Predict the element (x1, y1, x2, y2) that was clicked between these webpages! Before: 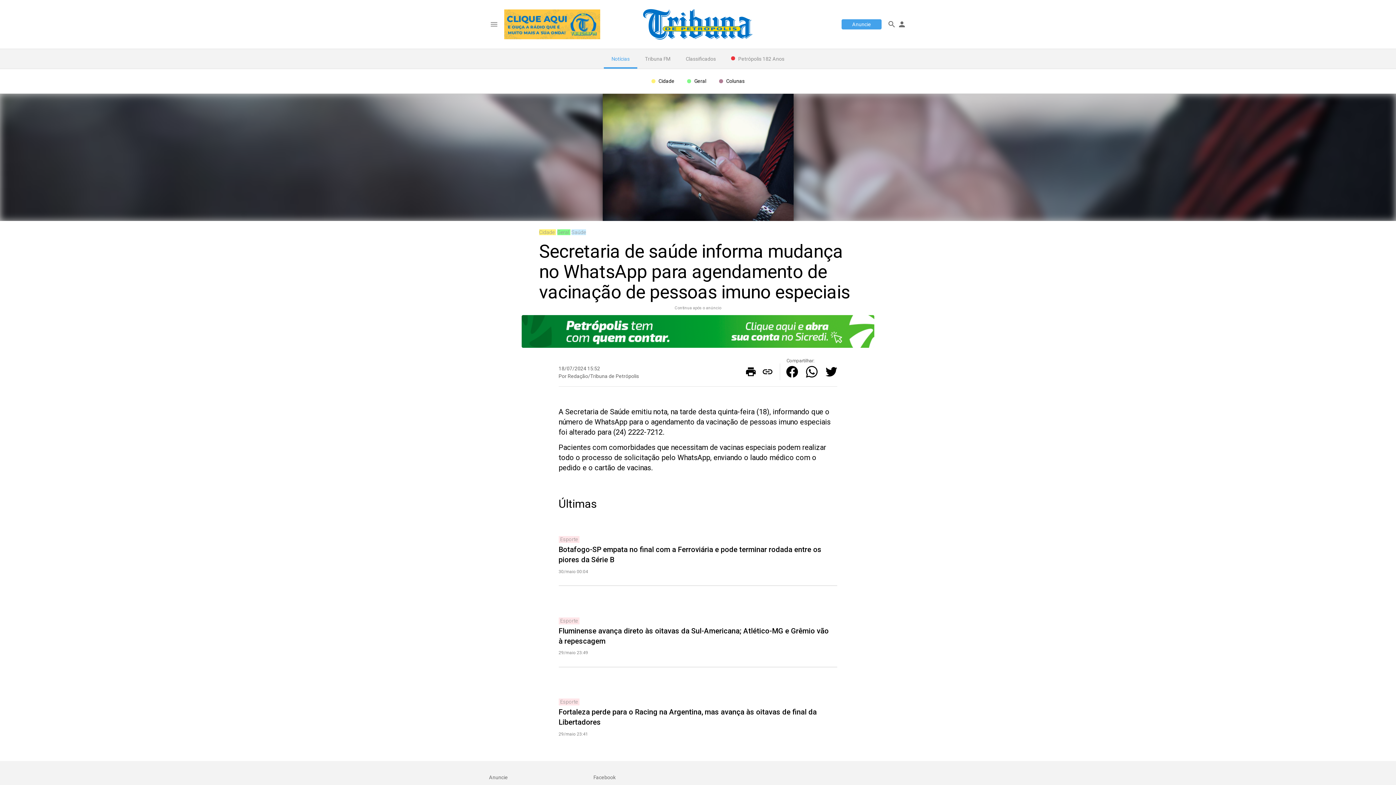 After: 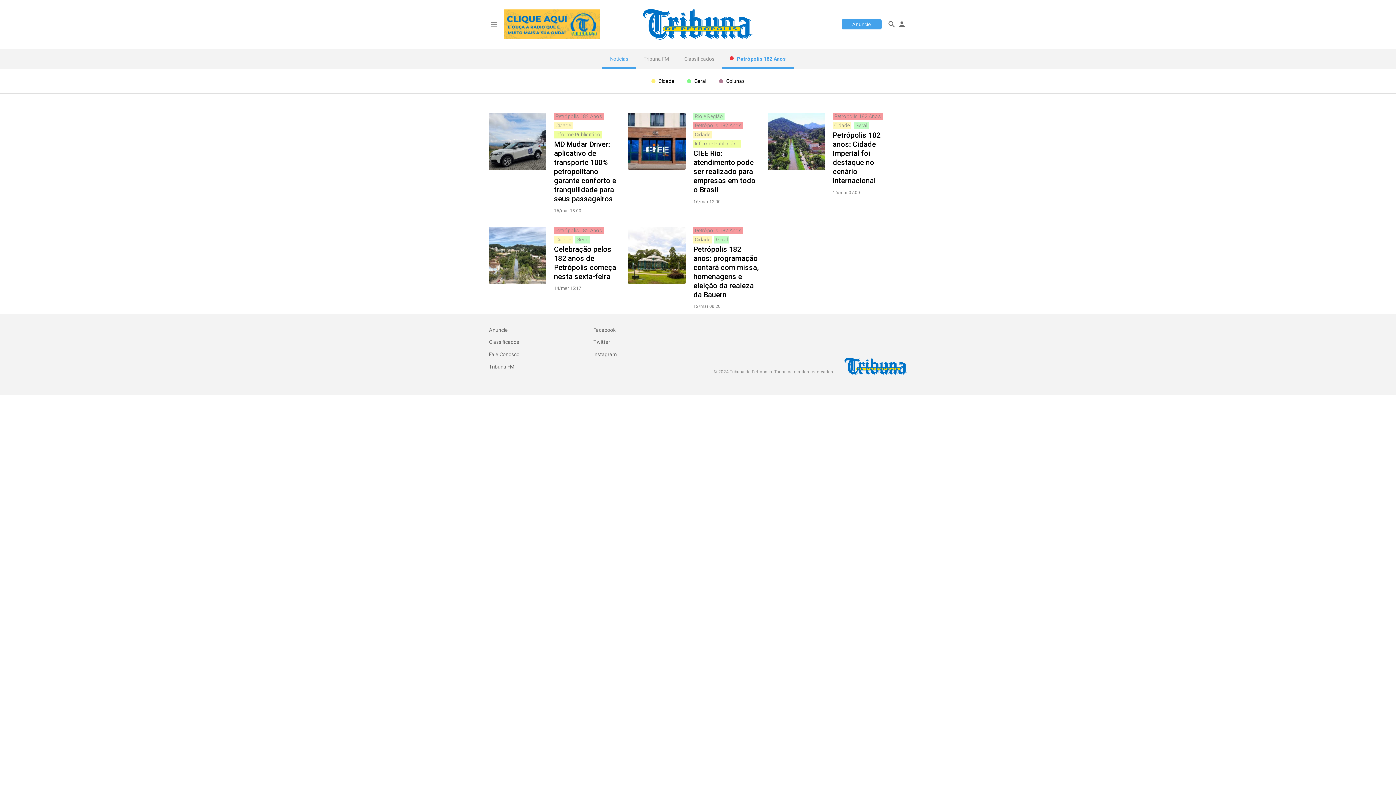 Action: label: Petrópolis 182 Anos bbox: (723, 50, 792, 68)